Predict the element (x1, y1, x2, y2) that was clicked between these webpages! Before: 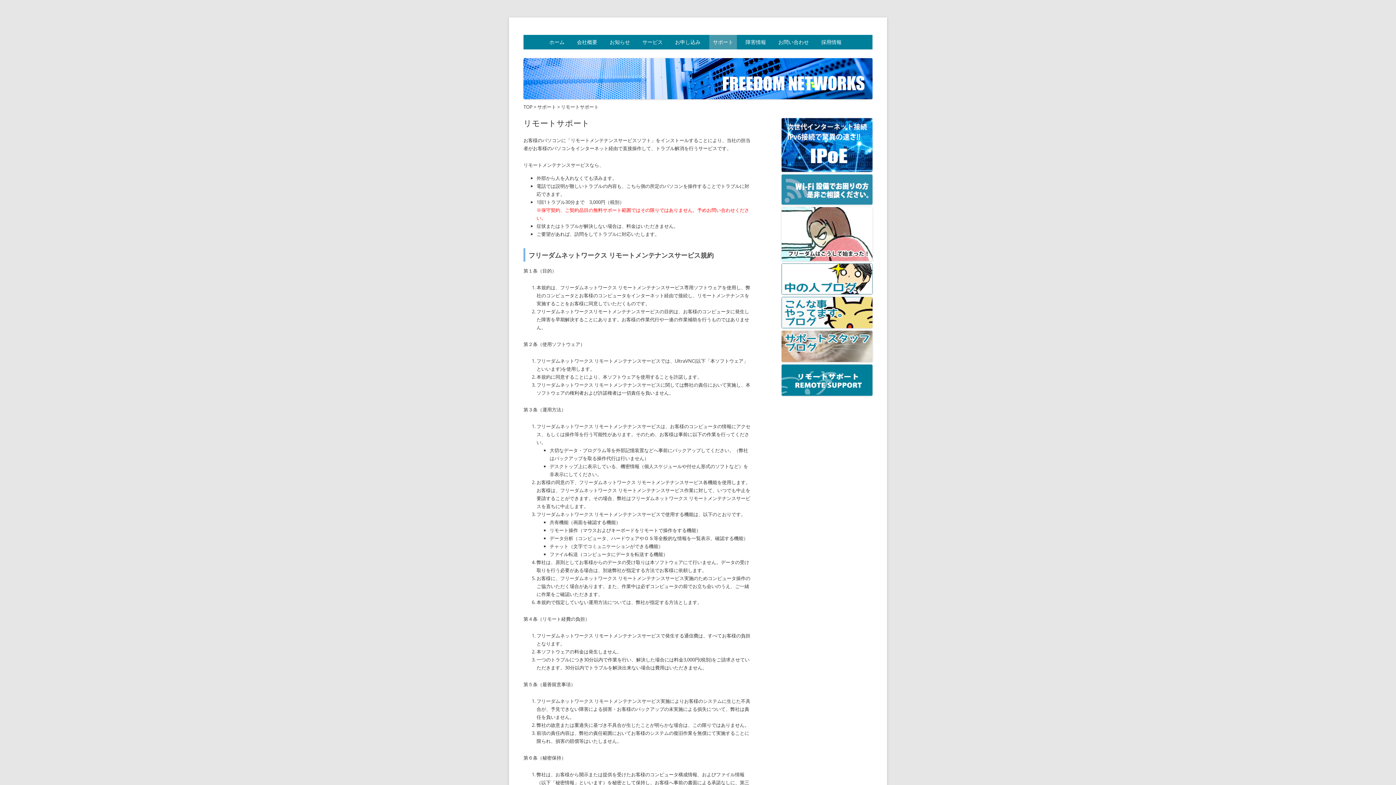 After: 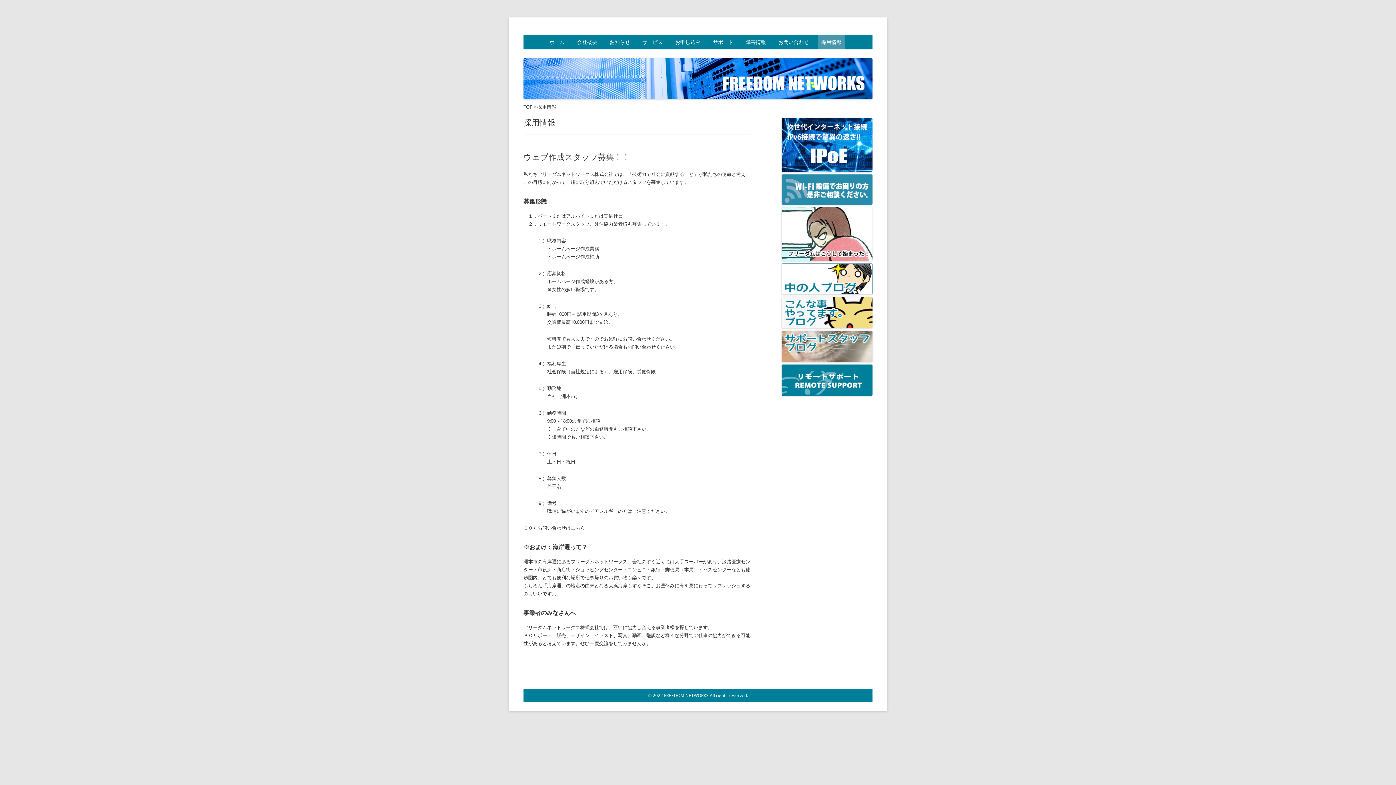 Action: bbox: (817, 34, 845, 49) label: 採用情報